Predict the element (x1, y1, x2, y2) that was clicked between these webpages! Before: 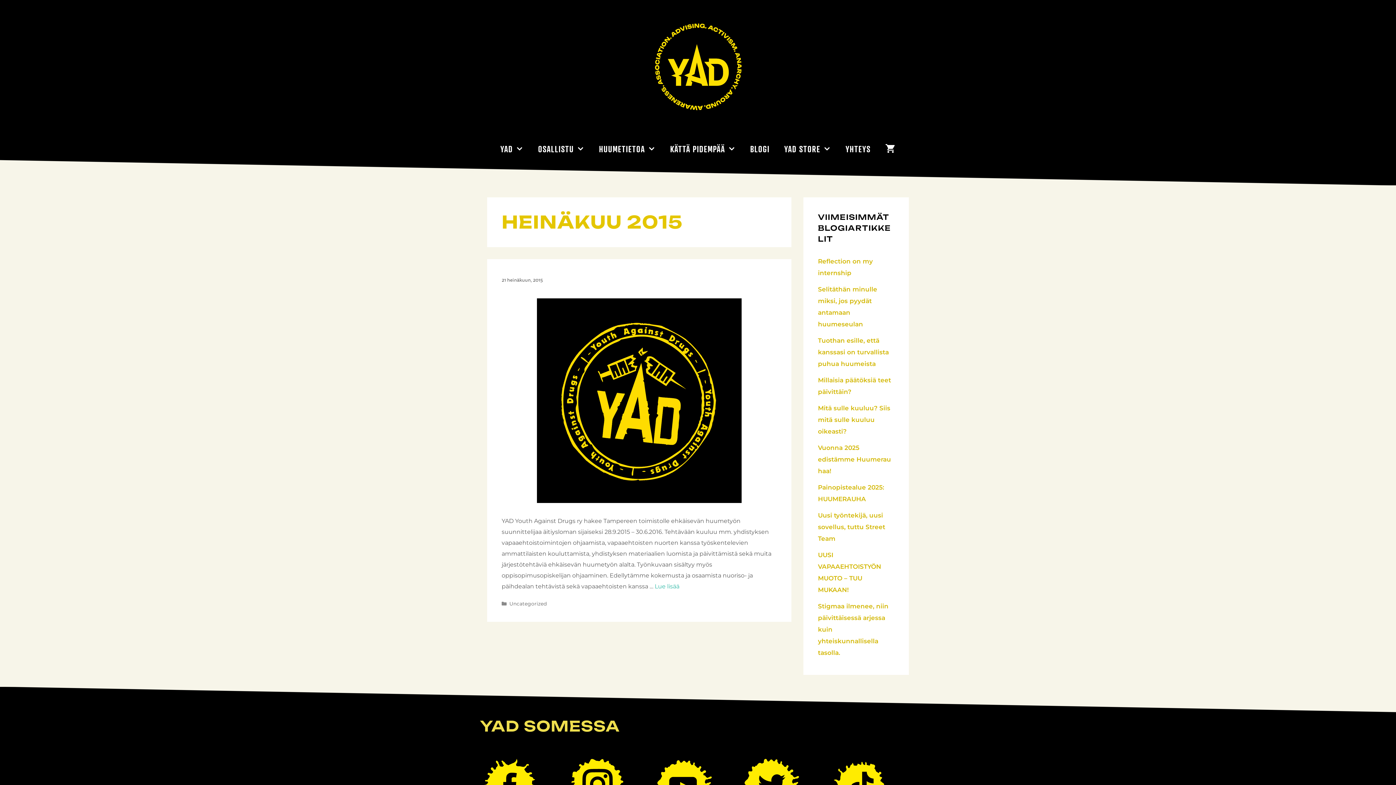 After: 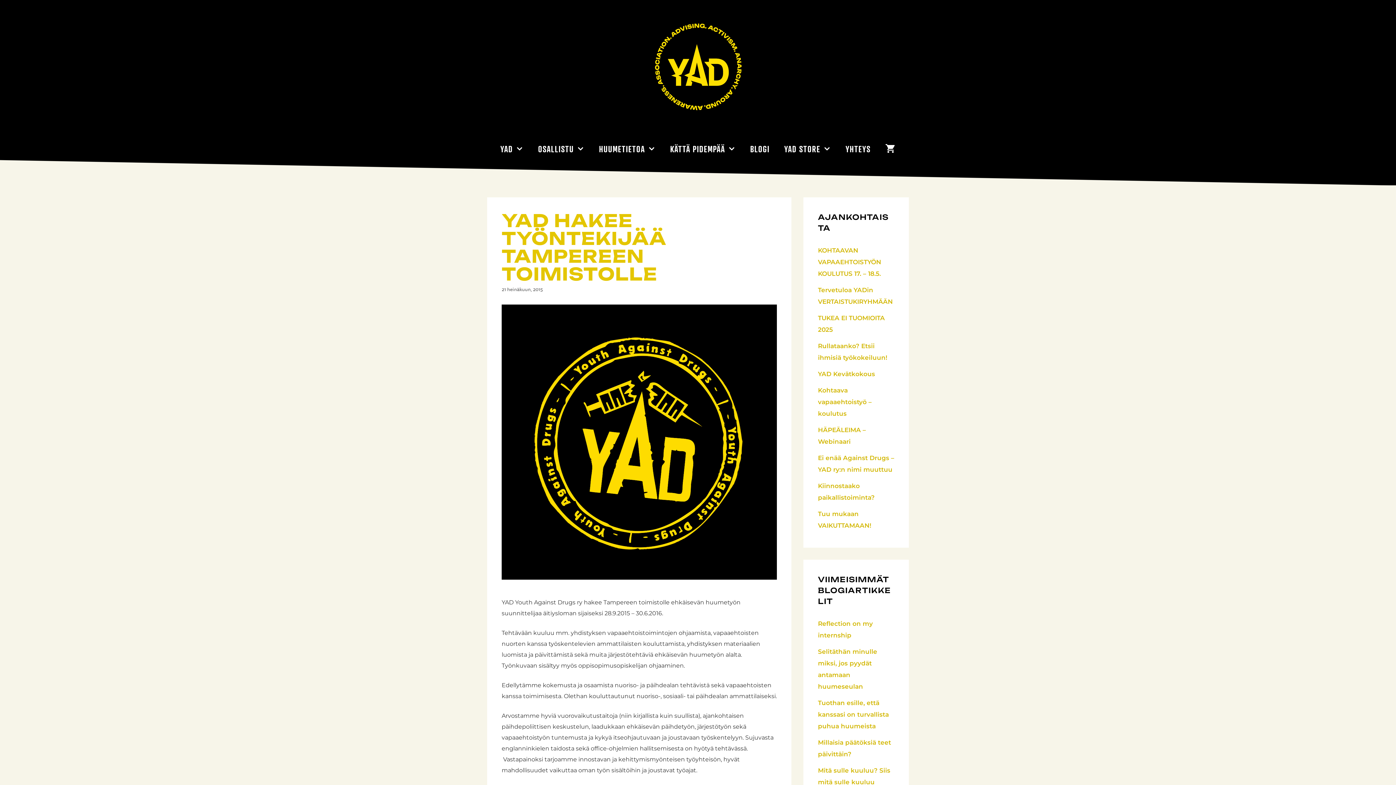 Action: bbox: (654, 583, 679, 590) label: Lue lisää aiheesta YAD hakee työntekijää Tampereen toimistolle